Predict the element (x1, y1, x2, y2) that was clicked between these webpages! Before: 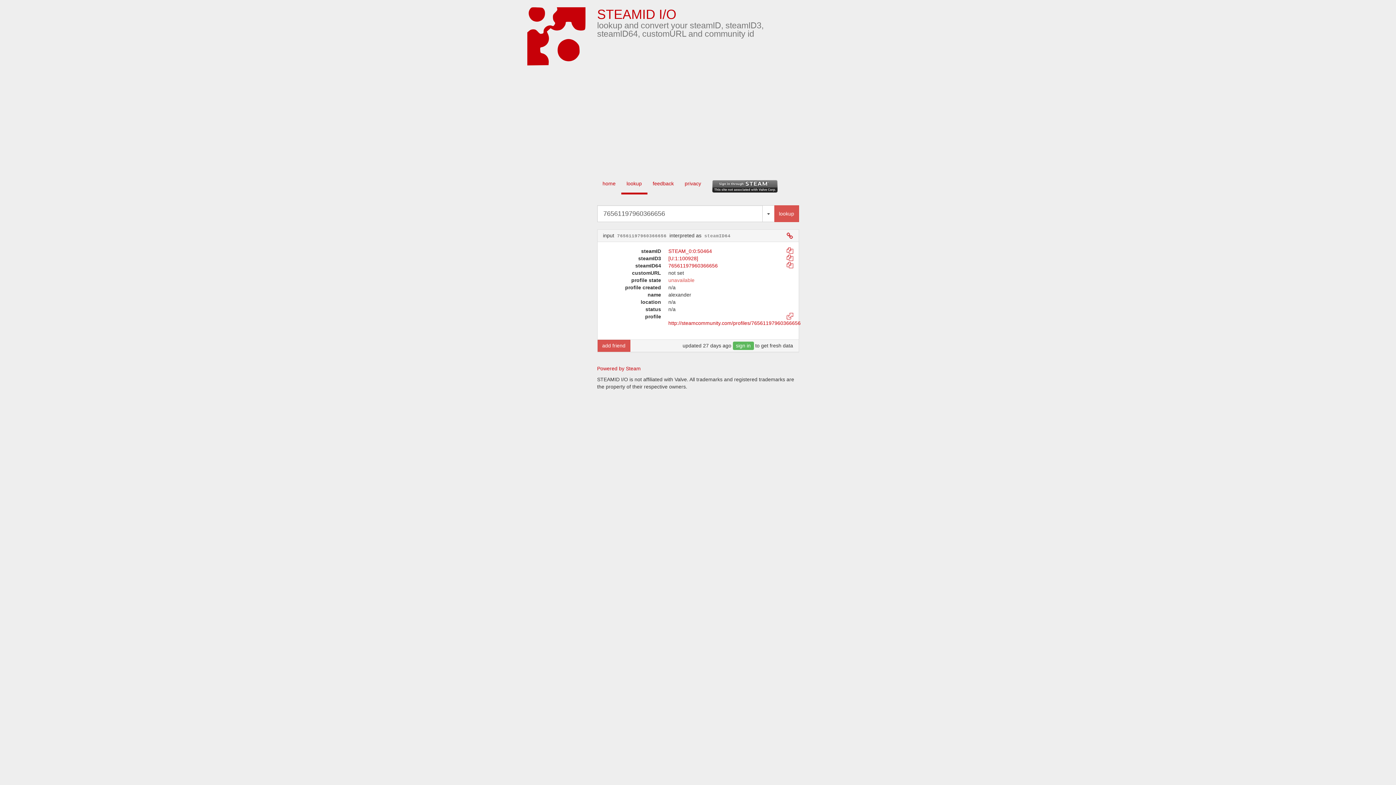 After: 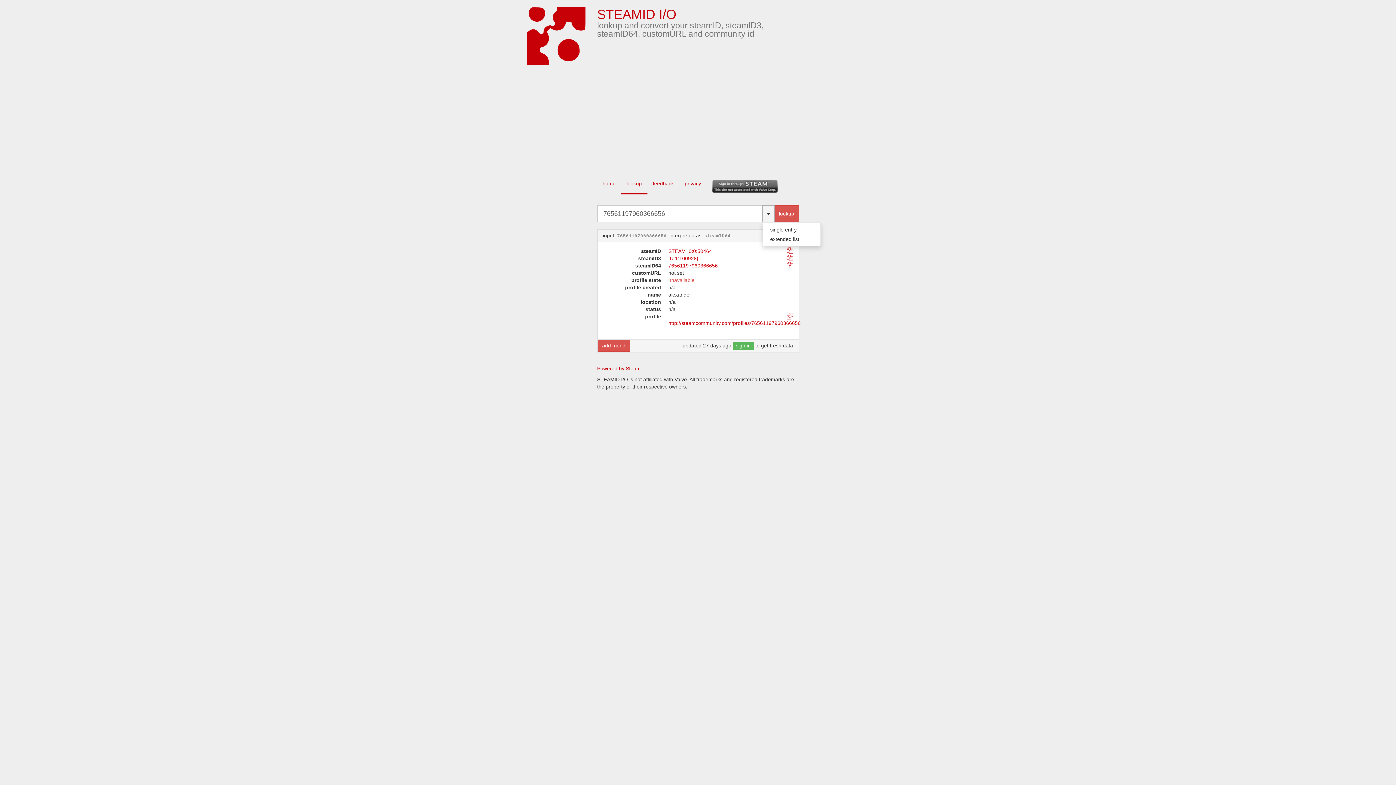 Action: bbox: (762, 205, 774, 222) label: Toggle Dropdown